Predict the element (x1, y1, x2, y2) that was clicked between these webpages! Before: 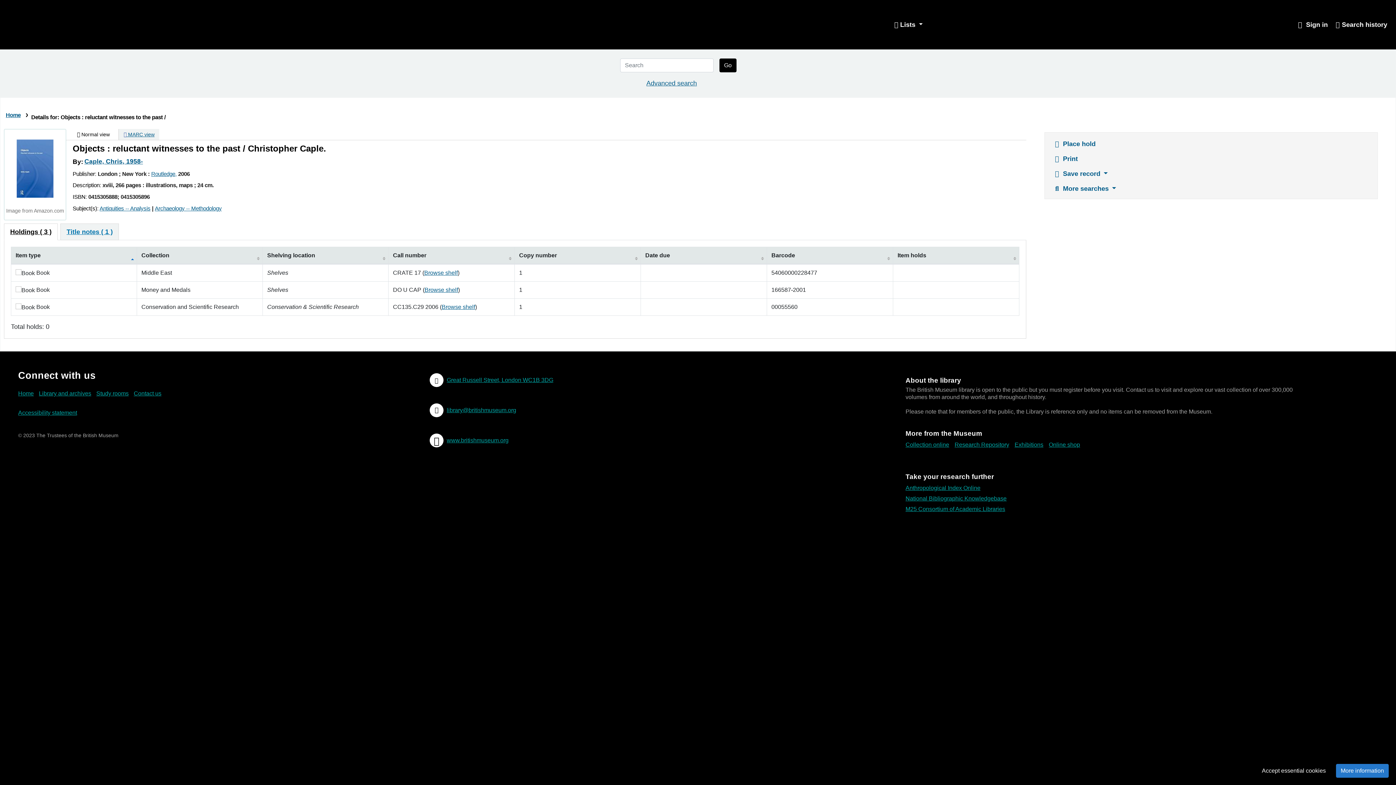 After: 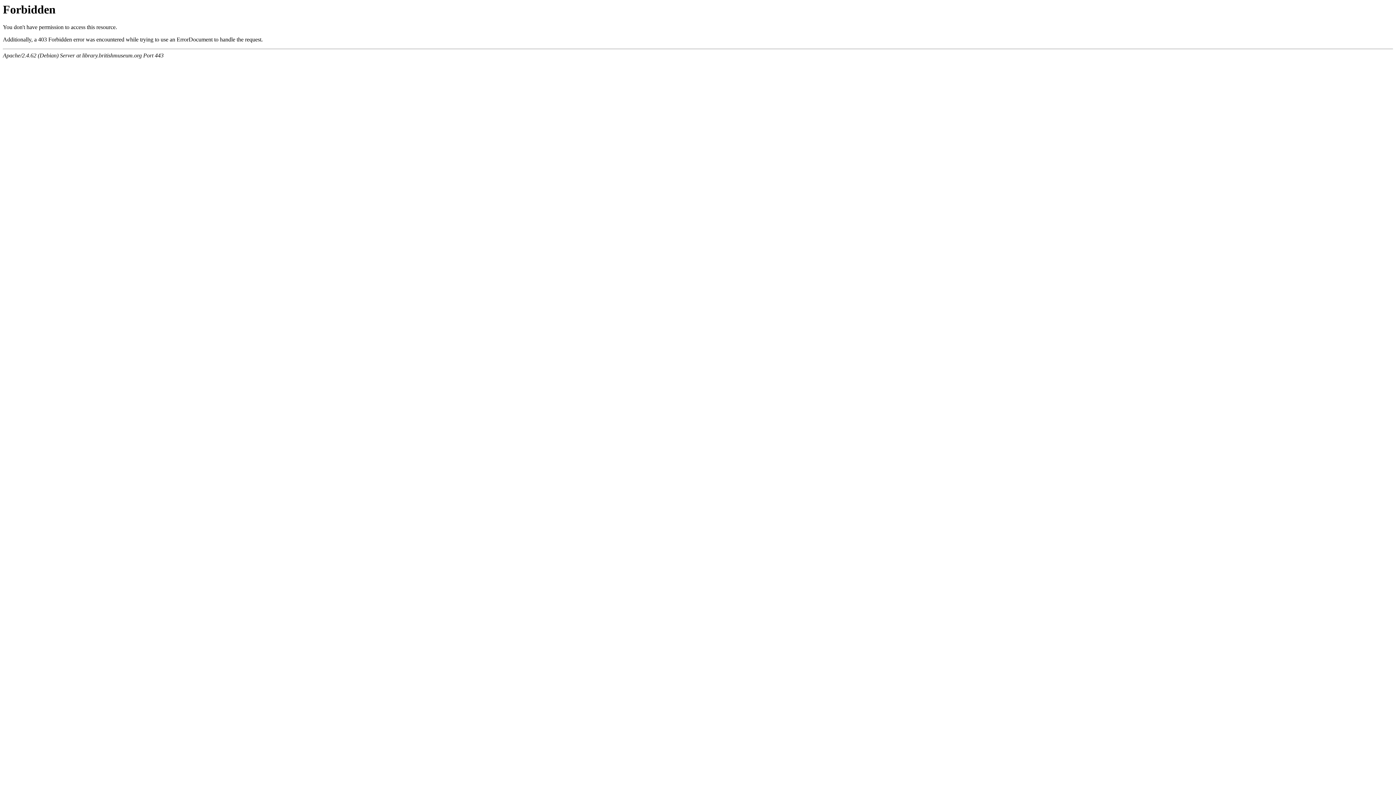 Action: bbox: (1052, 136, 1096, 149) label:  Place hold